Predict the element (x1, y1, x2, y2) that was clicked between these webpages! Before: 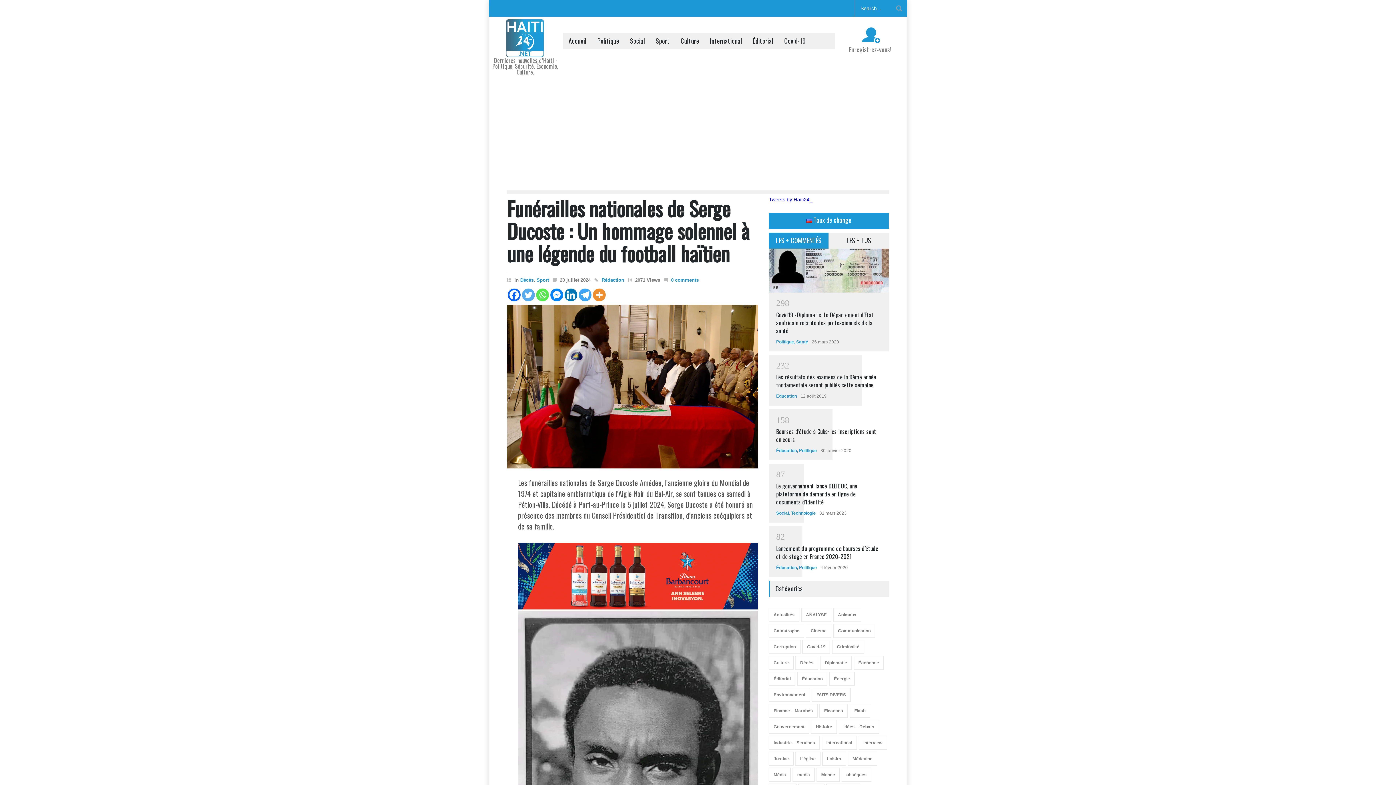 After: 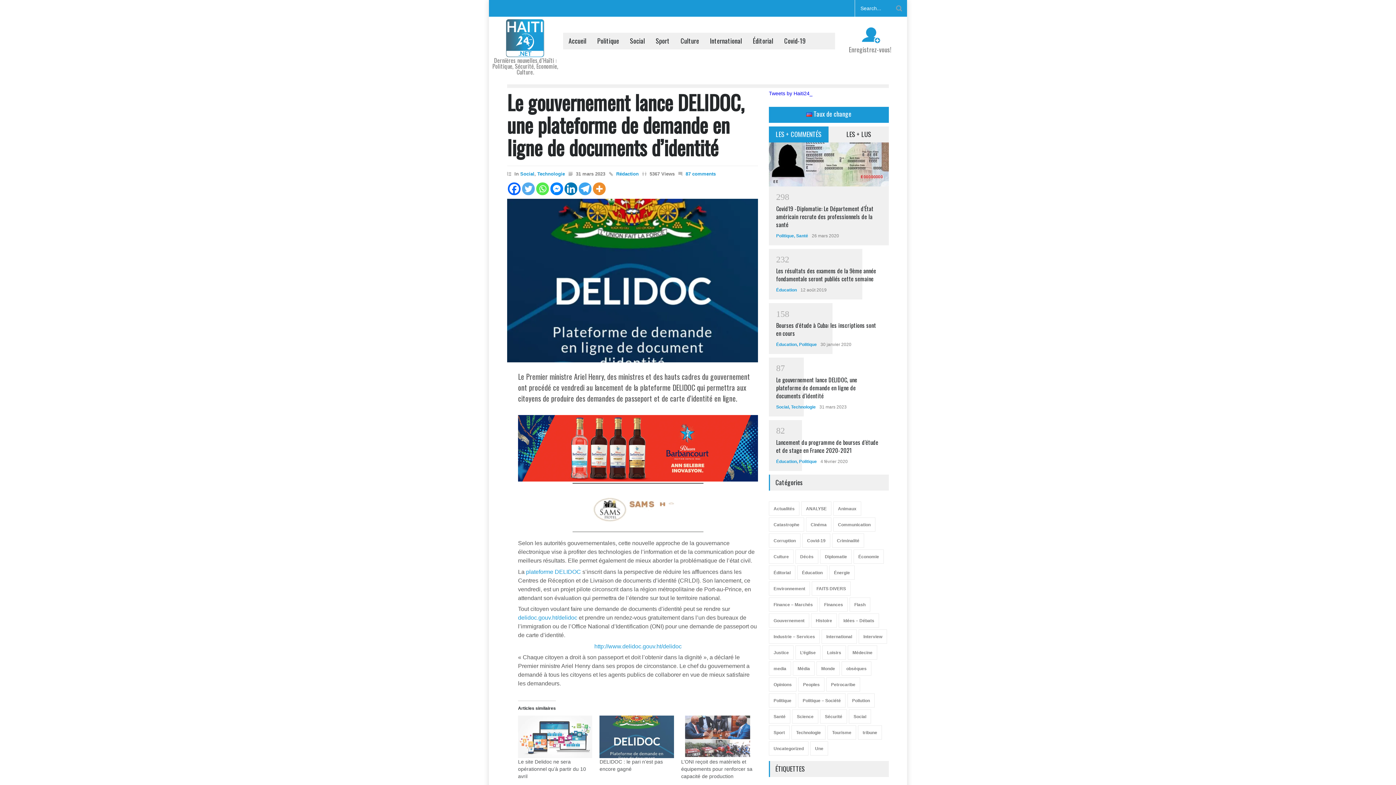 Action: label: Le gouvernement lance DELIDOC, une plateforme de demande en ligne de documents d'identité bbox: (776, 481, 857, 506)